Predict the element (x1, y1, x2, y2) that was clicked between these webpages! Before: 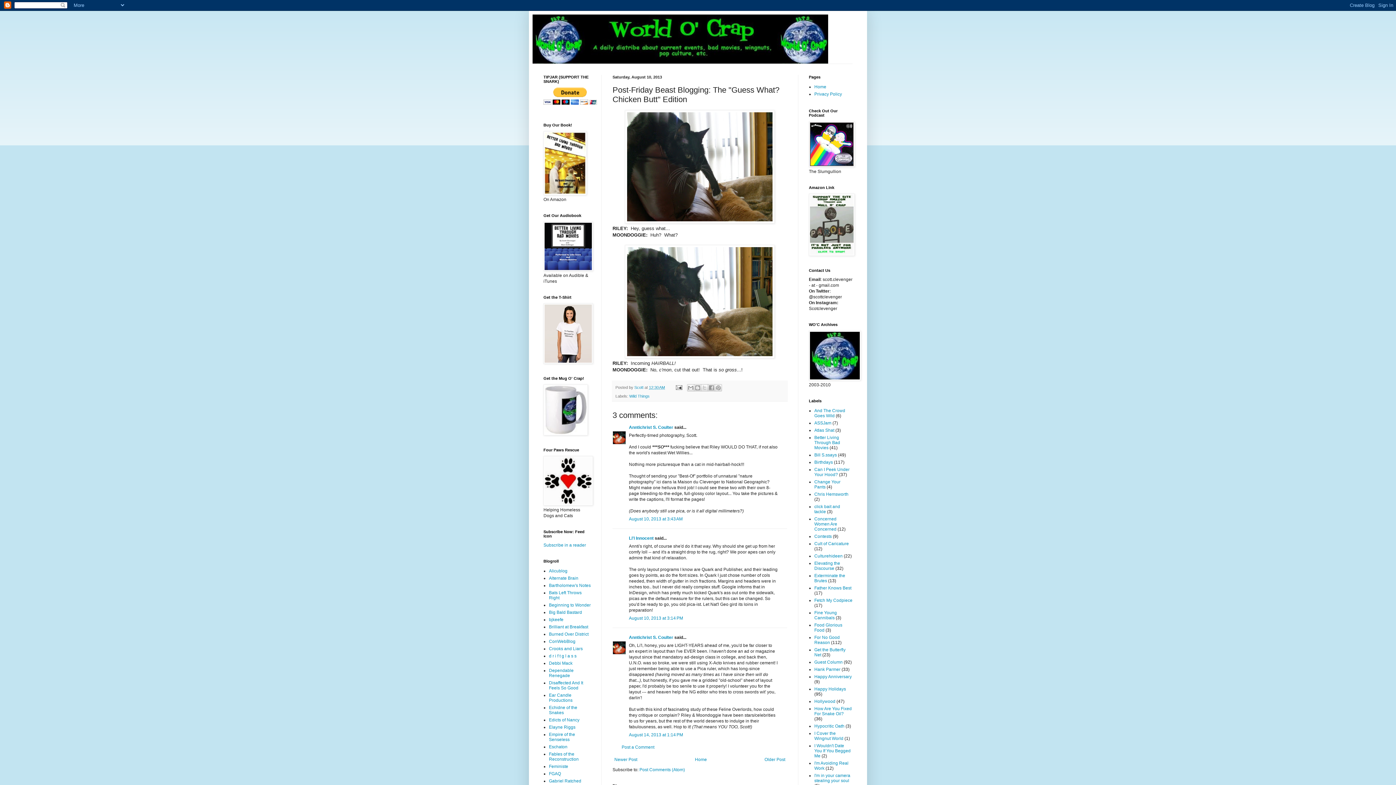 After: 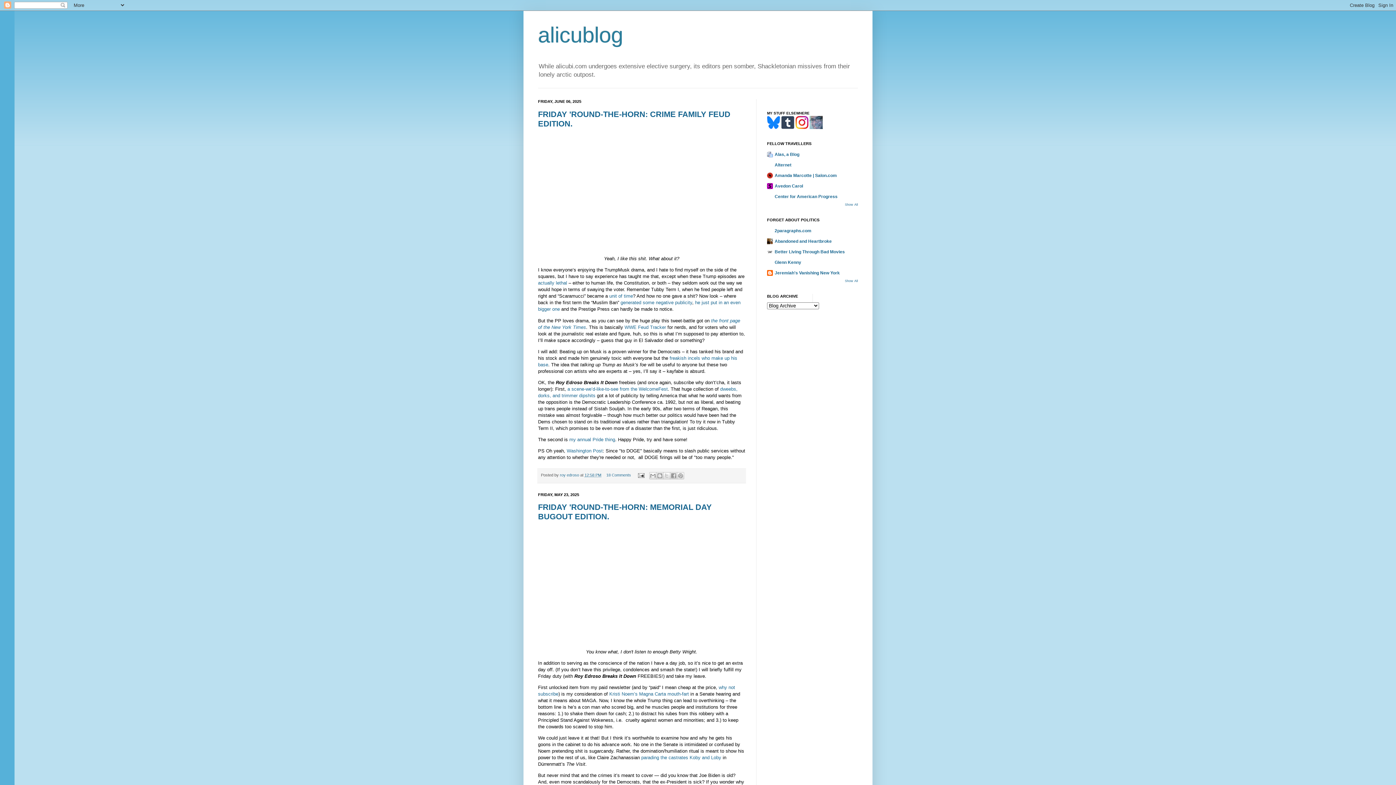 Action: bbox: (549, 568, 567, 573) label: Alicublog